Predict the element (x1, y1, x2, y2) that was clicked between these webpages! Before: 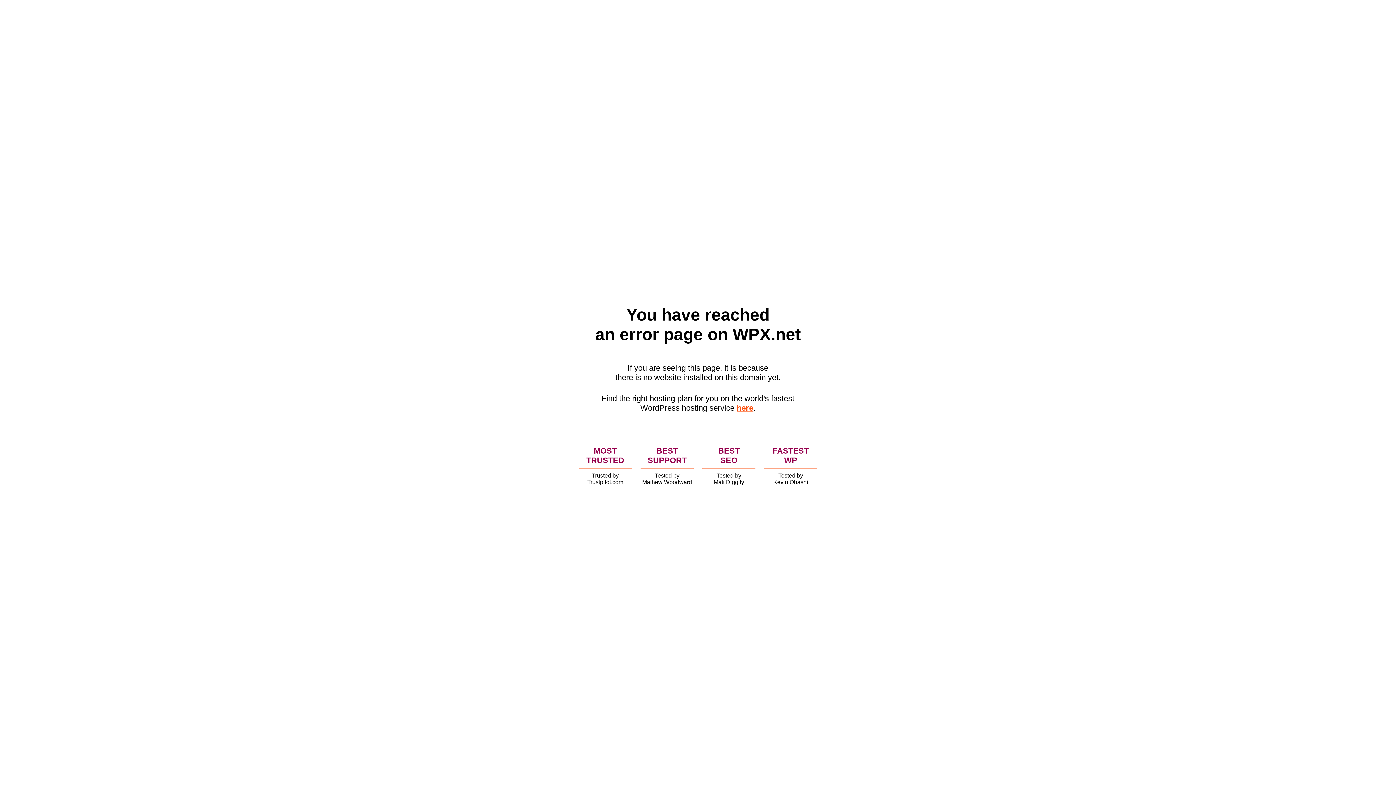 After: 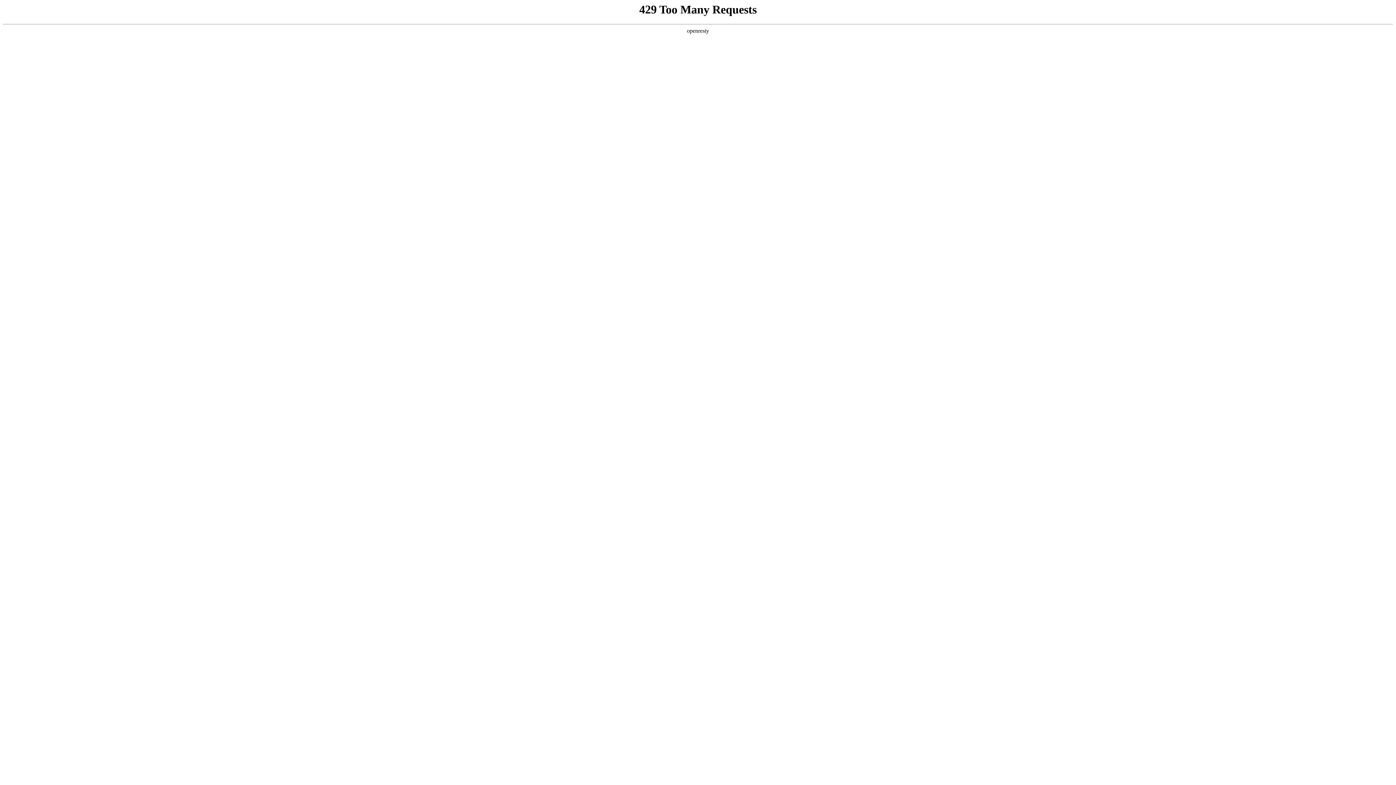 Action: bbox: (736, 403, 753, 412) label: here